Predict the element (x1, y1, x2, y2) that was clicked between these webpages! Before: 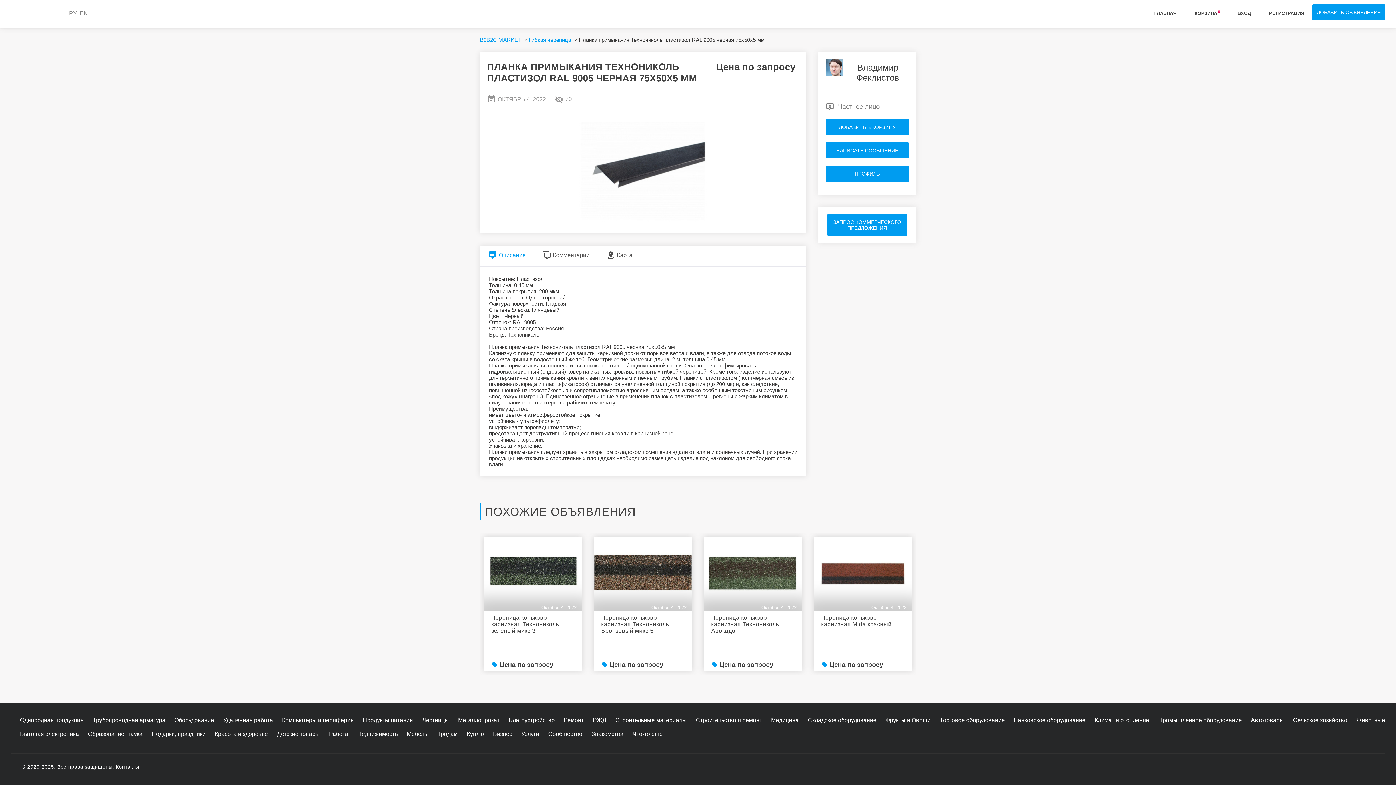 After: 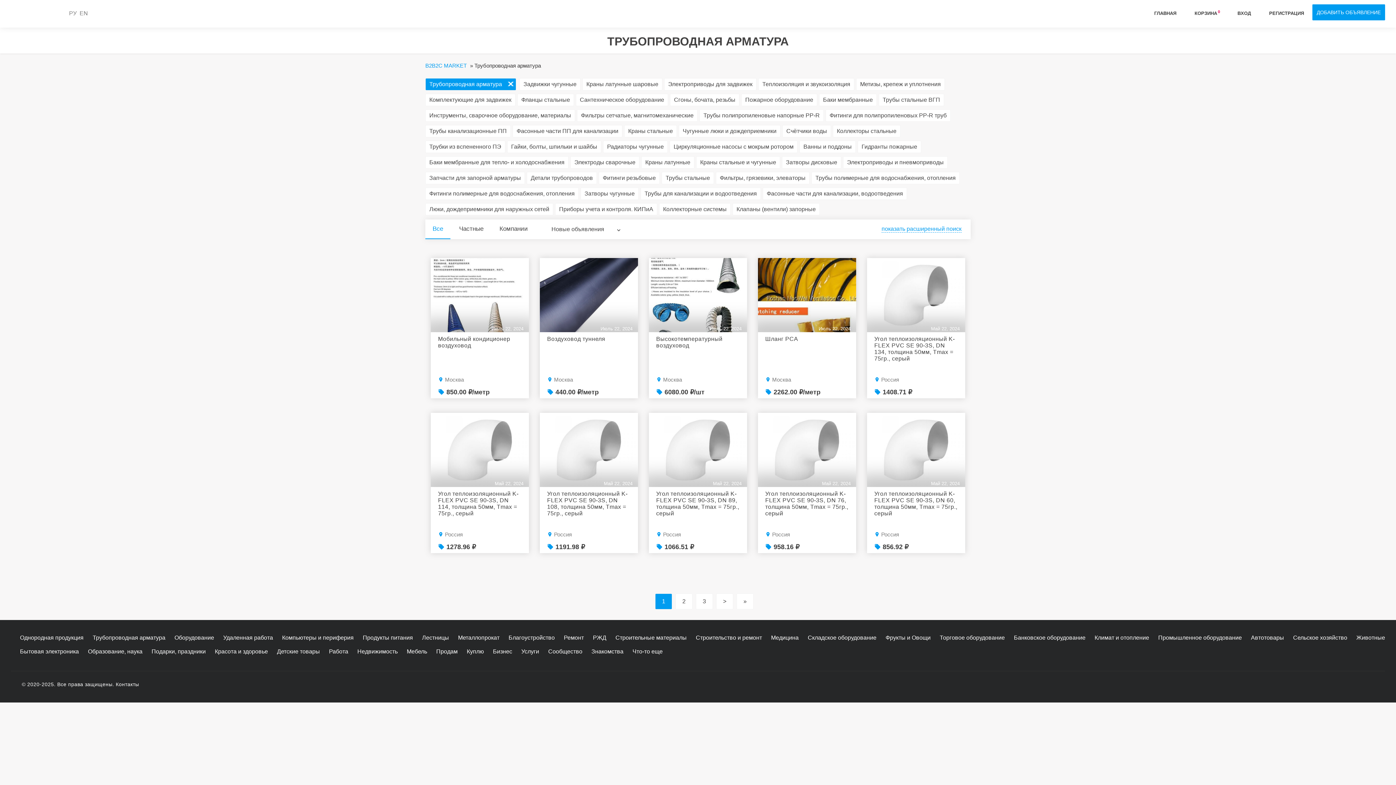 Action: bbox: (92, 717, 165, 724) label: Трубопроводная арматура